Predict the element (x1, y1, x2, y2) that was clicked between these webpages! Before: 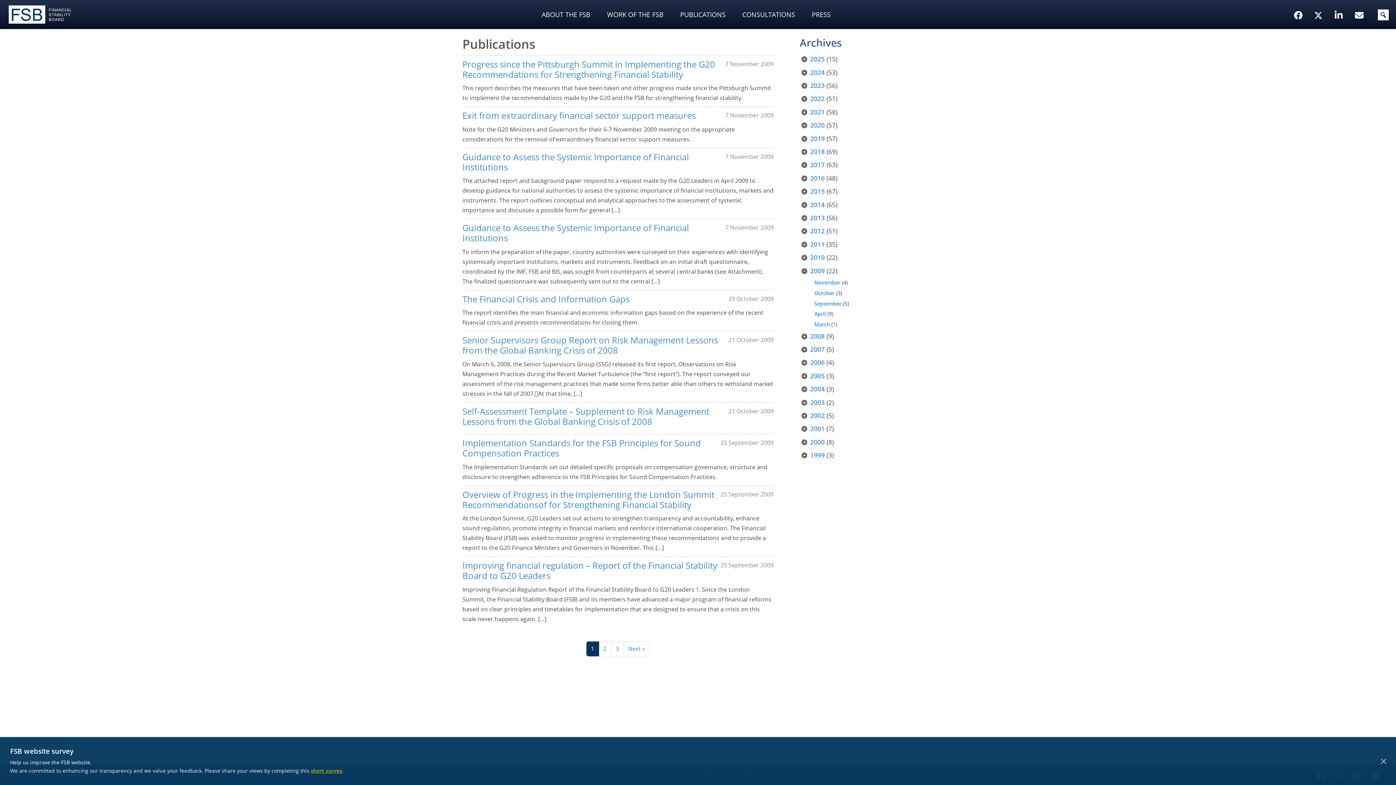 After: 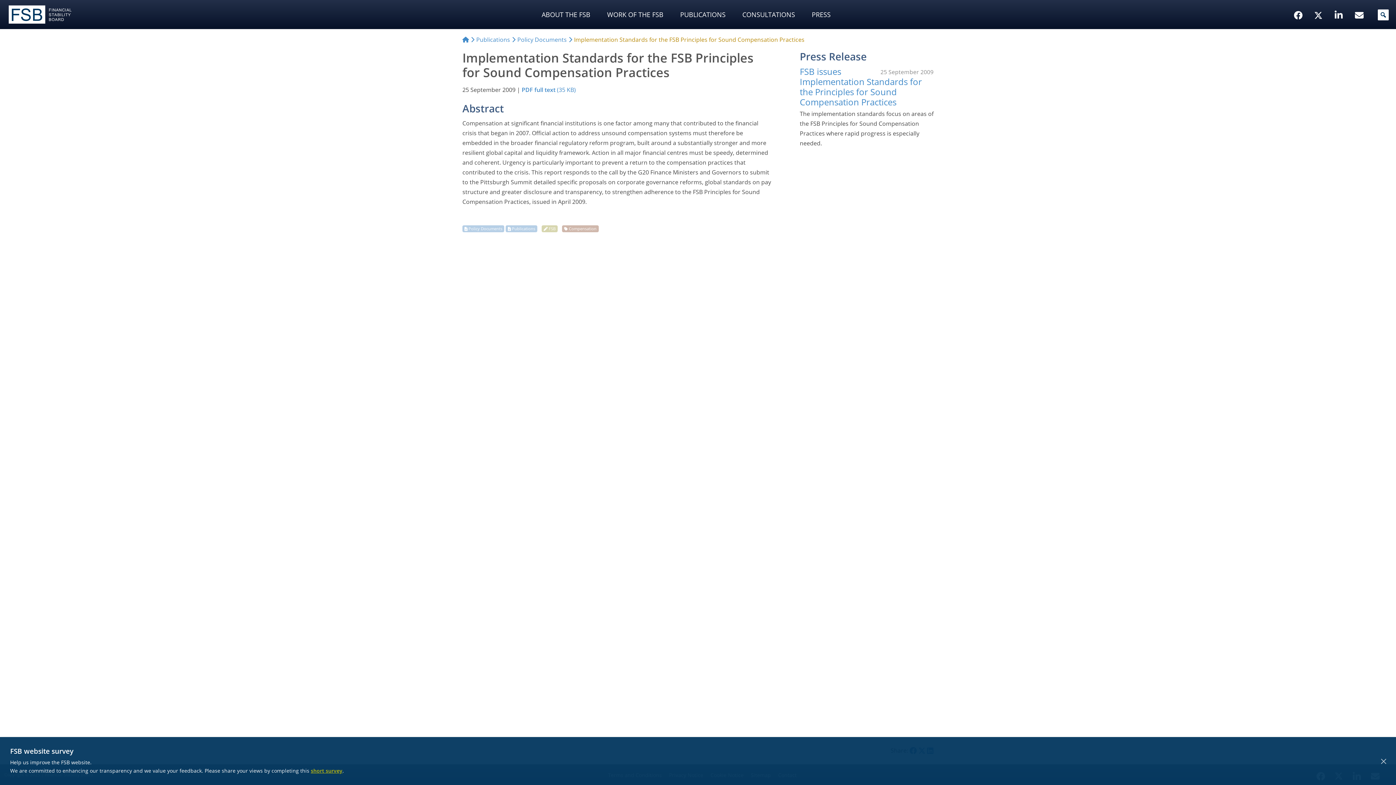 Action: label: Implementation Standards for the FSB Principles for Sound Compensation Practices bbox: (462, 437, 701, 459)